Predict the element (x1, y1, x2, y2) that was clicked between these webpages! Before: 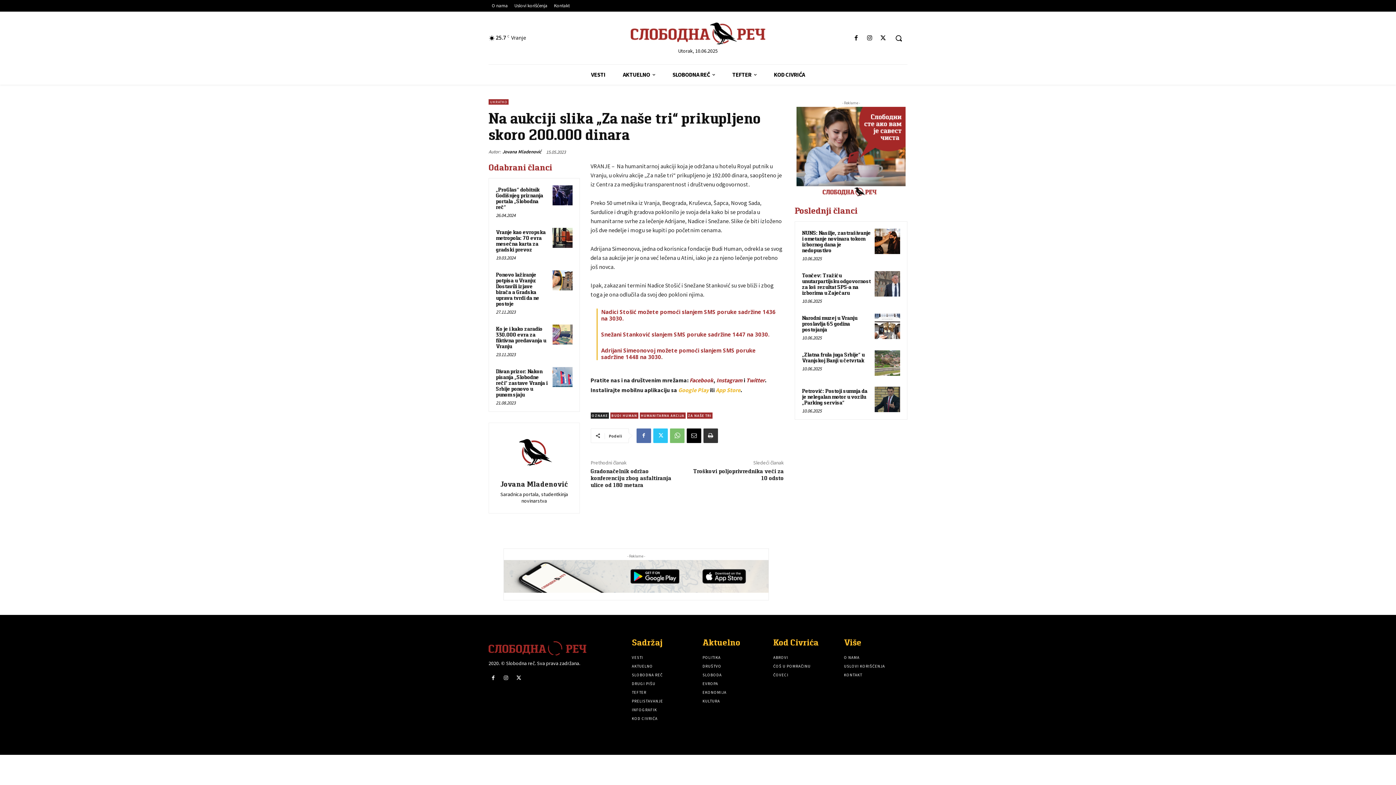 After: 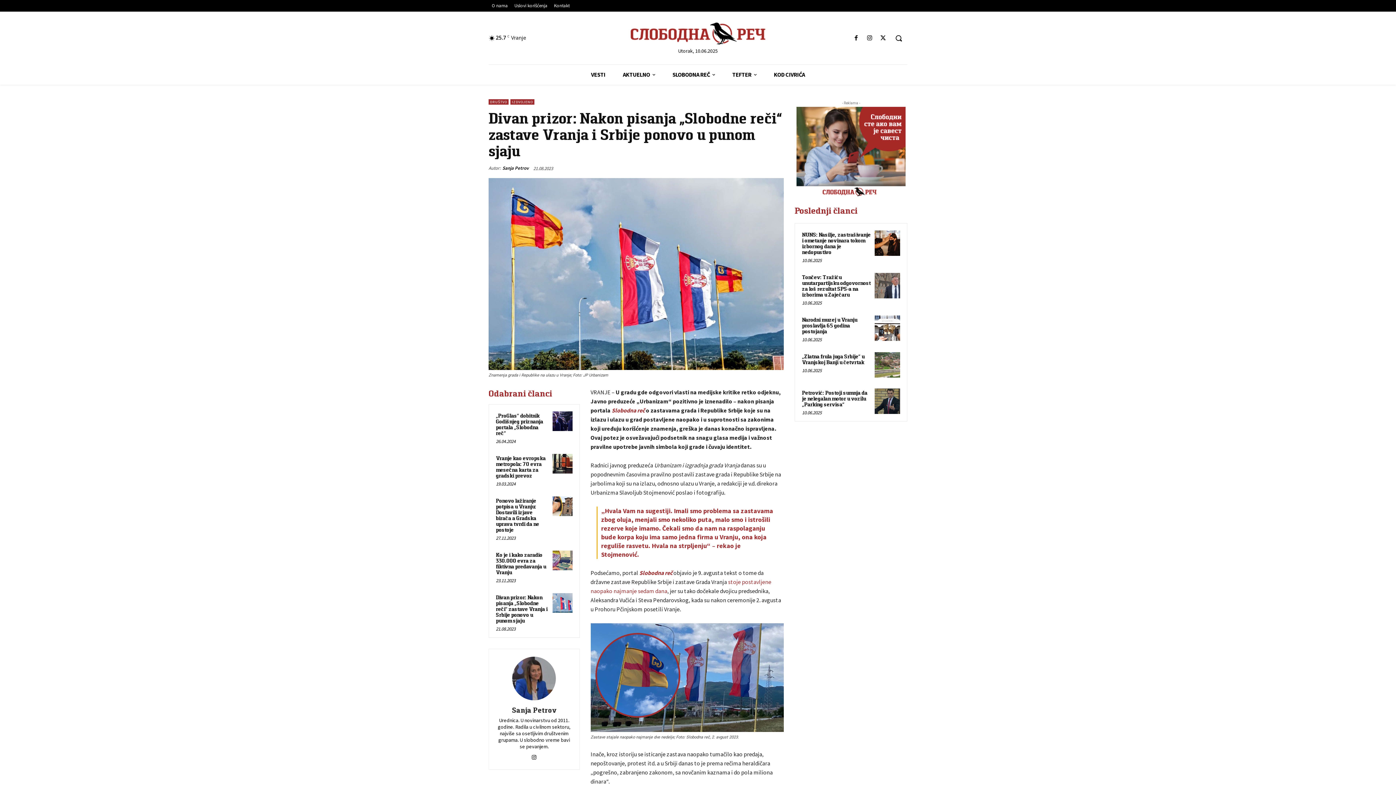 Action: bbox: (496, 368, 547, 397) label: Divan prizor: Nakon pisanja „Slobodne reči“ zastave Vranja i Srbije ponovo u punom sjaju